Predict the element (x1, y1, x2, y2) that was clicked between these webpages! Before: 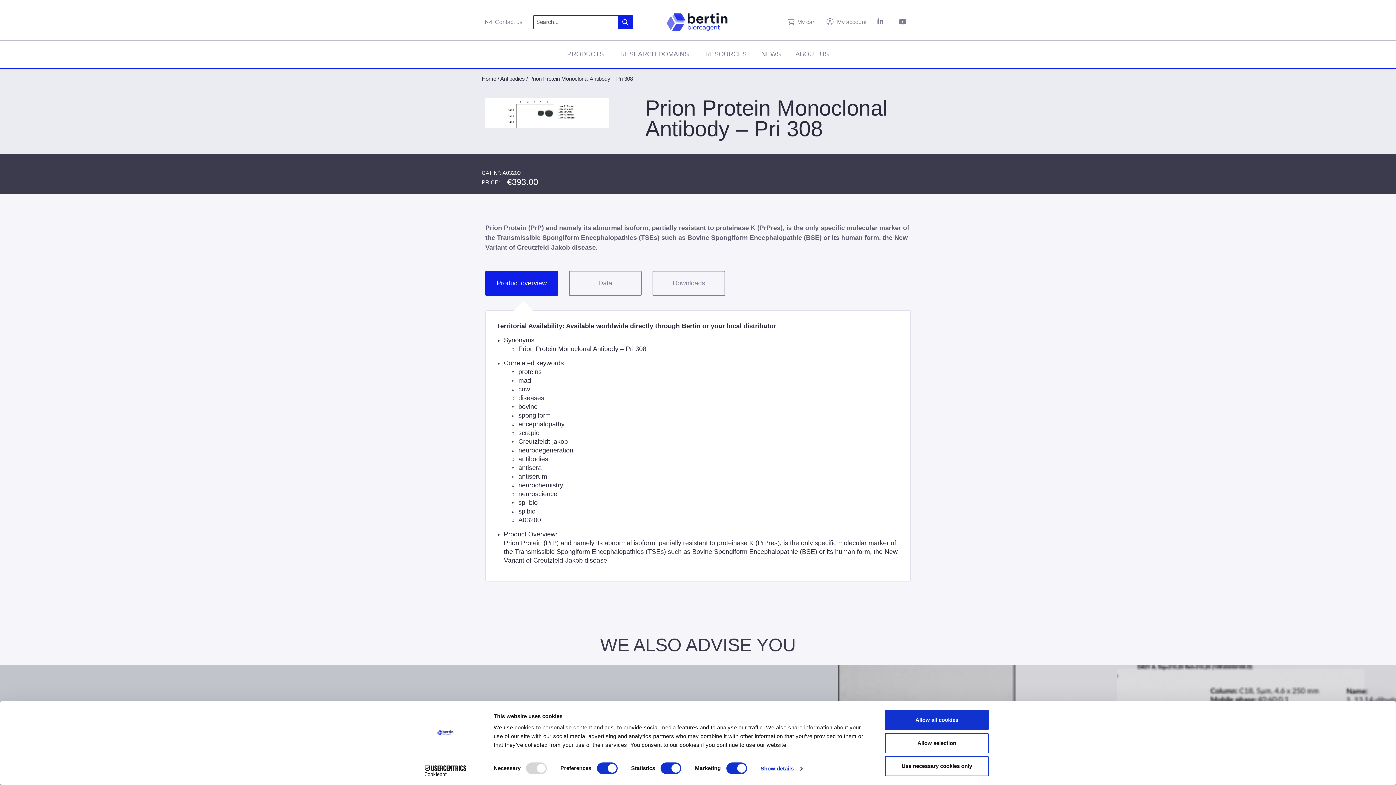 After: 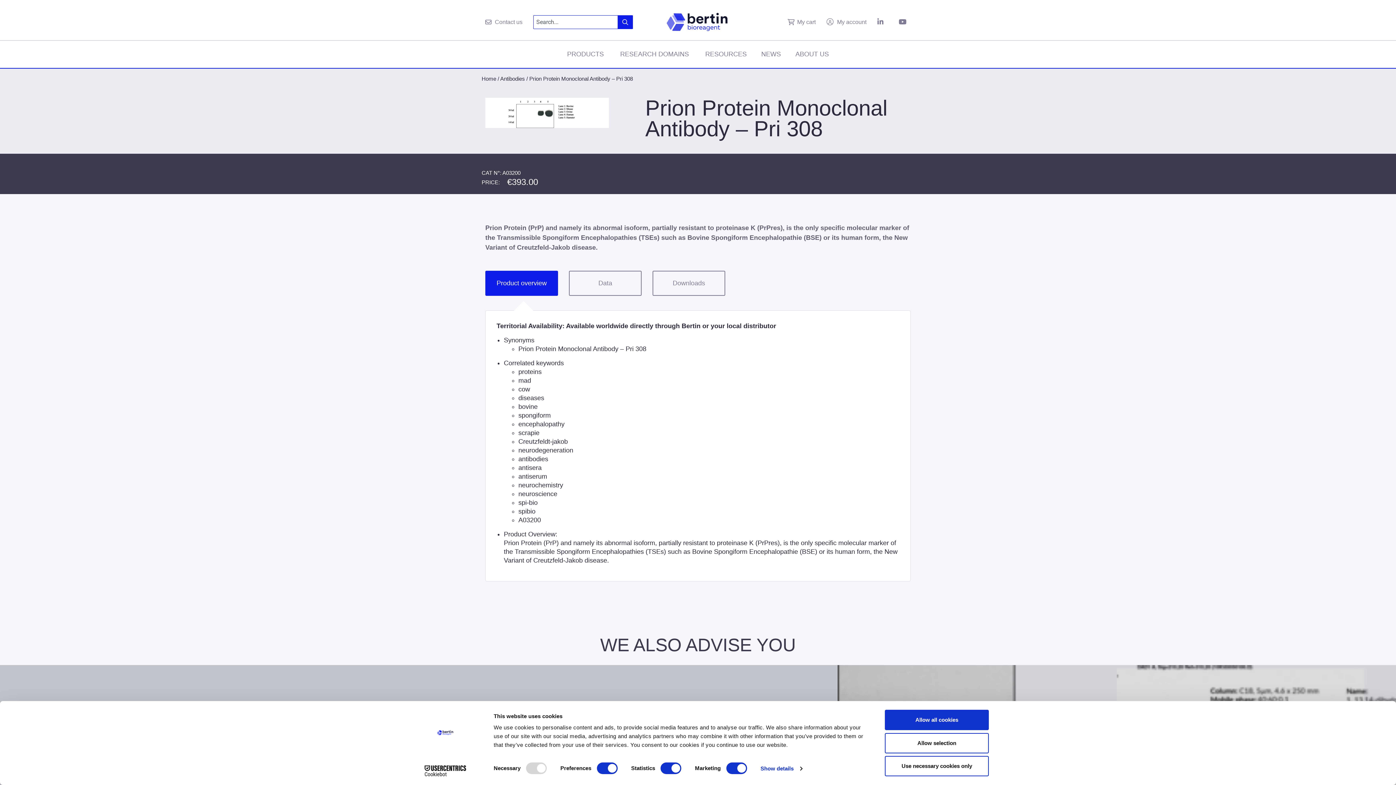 Action: label: Cookiebot - opens in a new window bbox: (413, 765, 477, 776)